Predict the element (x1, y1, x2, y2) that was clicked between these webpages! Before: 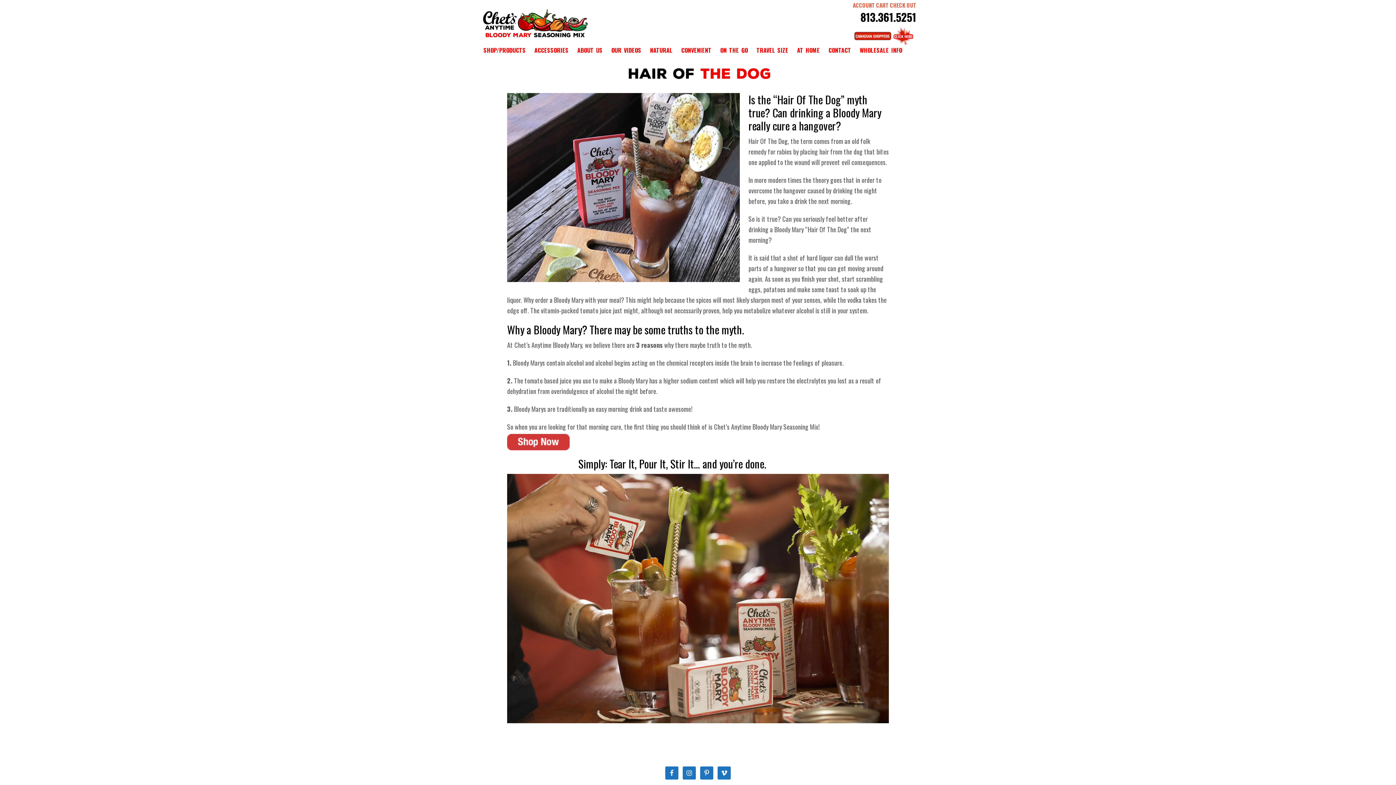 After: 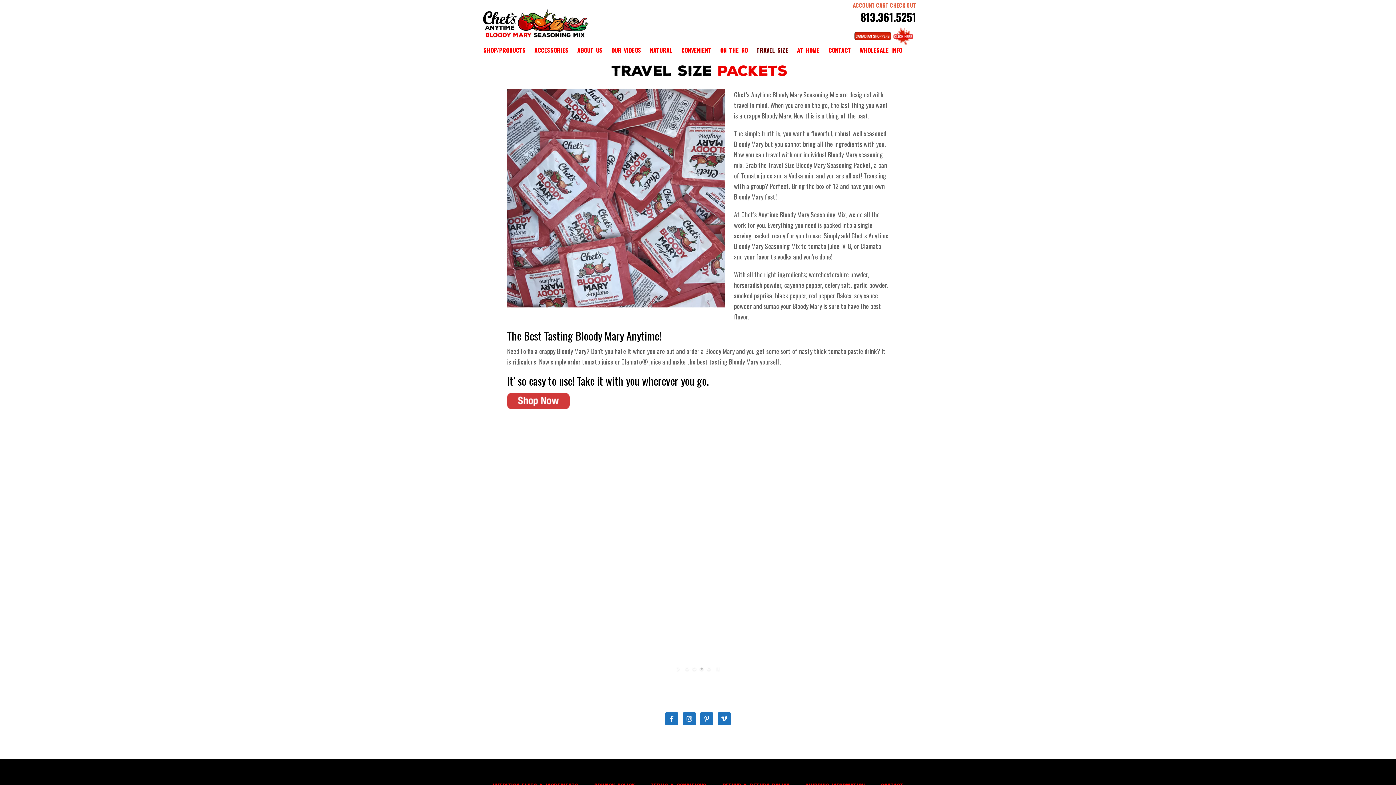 Action: bbox: (753, 43, 792, 56) label: TRAVEL SIZE